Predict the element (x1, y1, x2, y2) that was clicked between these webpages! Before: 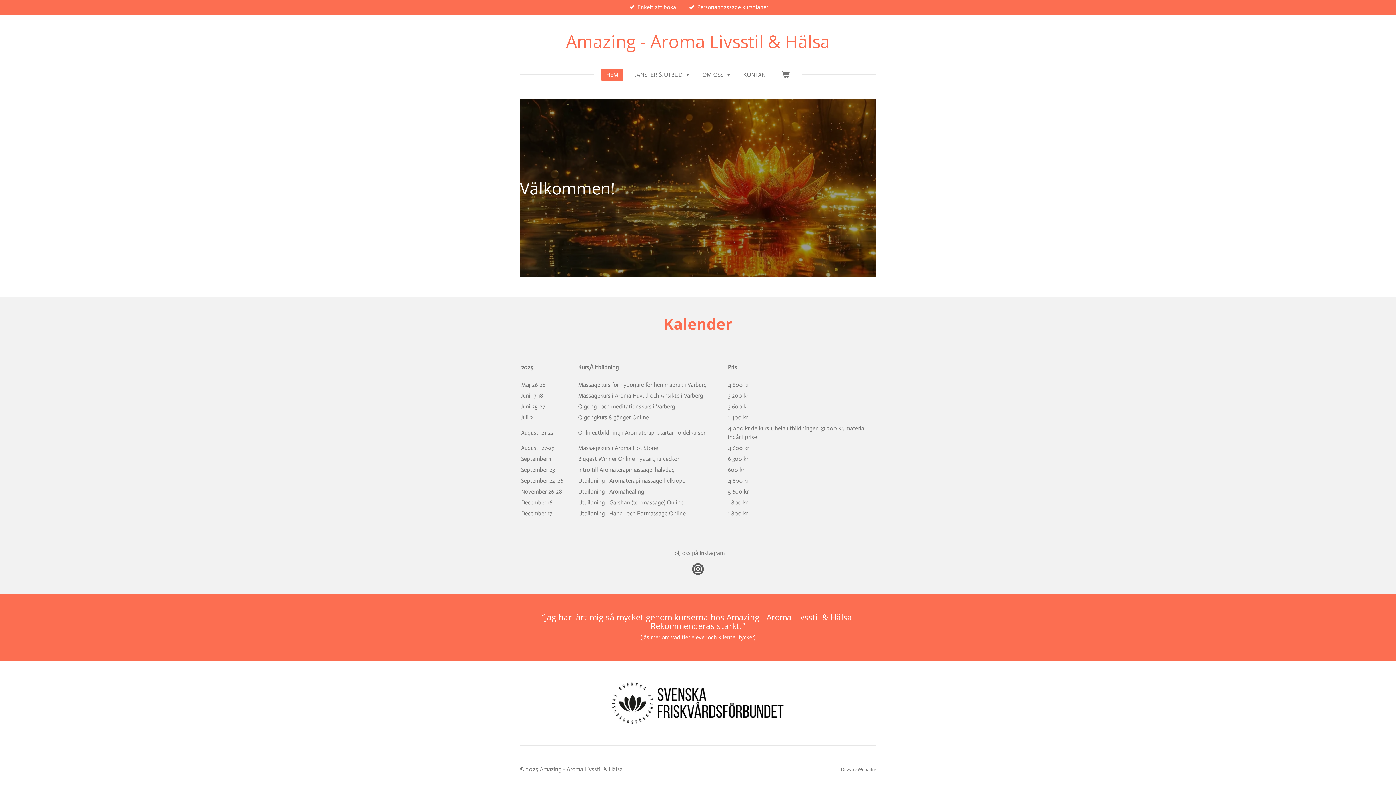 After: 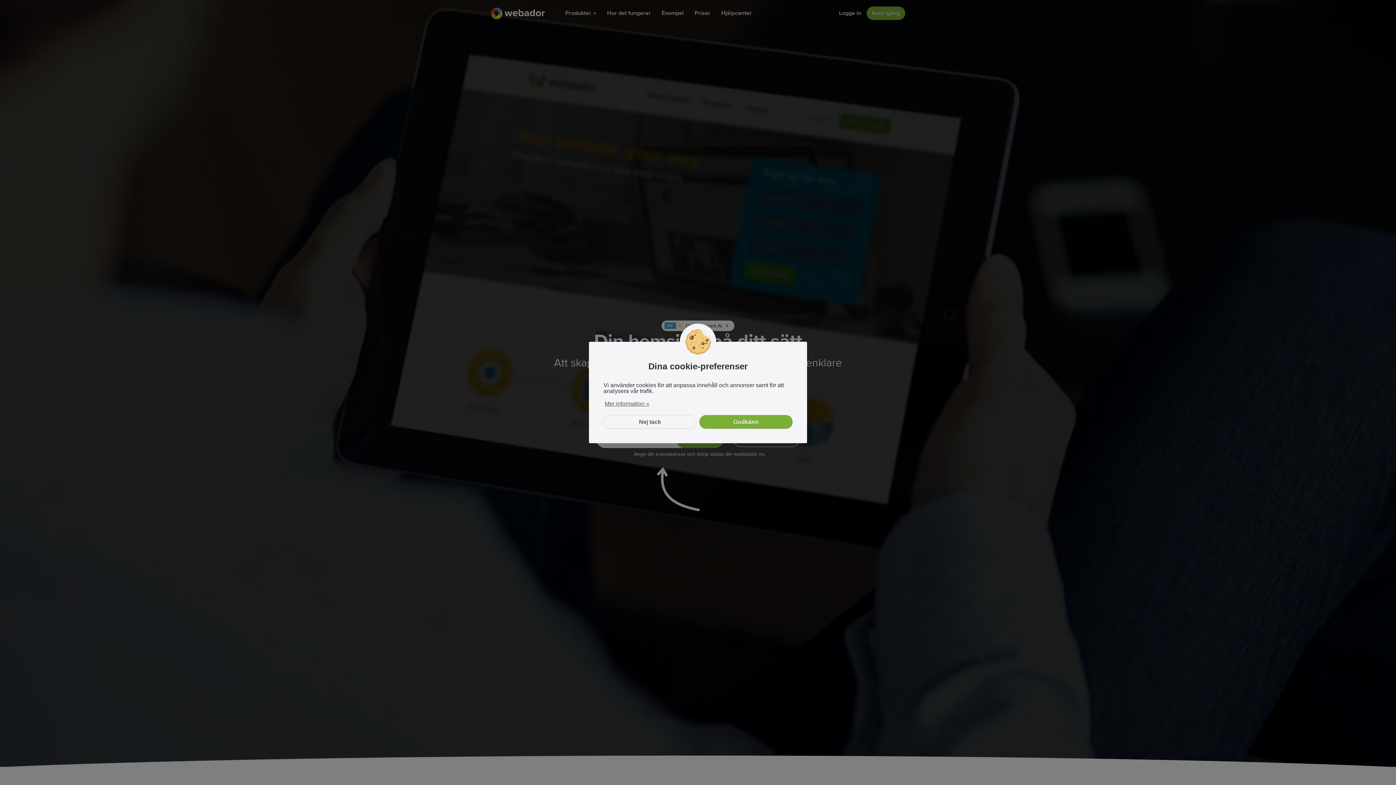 Action: label: Webador bbox: (857, 767, 876, 772)